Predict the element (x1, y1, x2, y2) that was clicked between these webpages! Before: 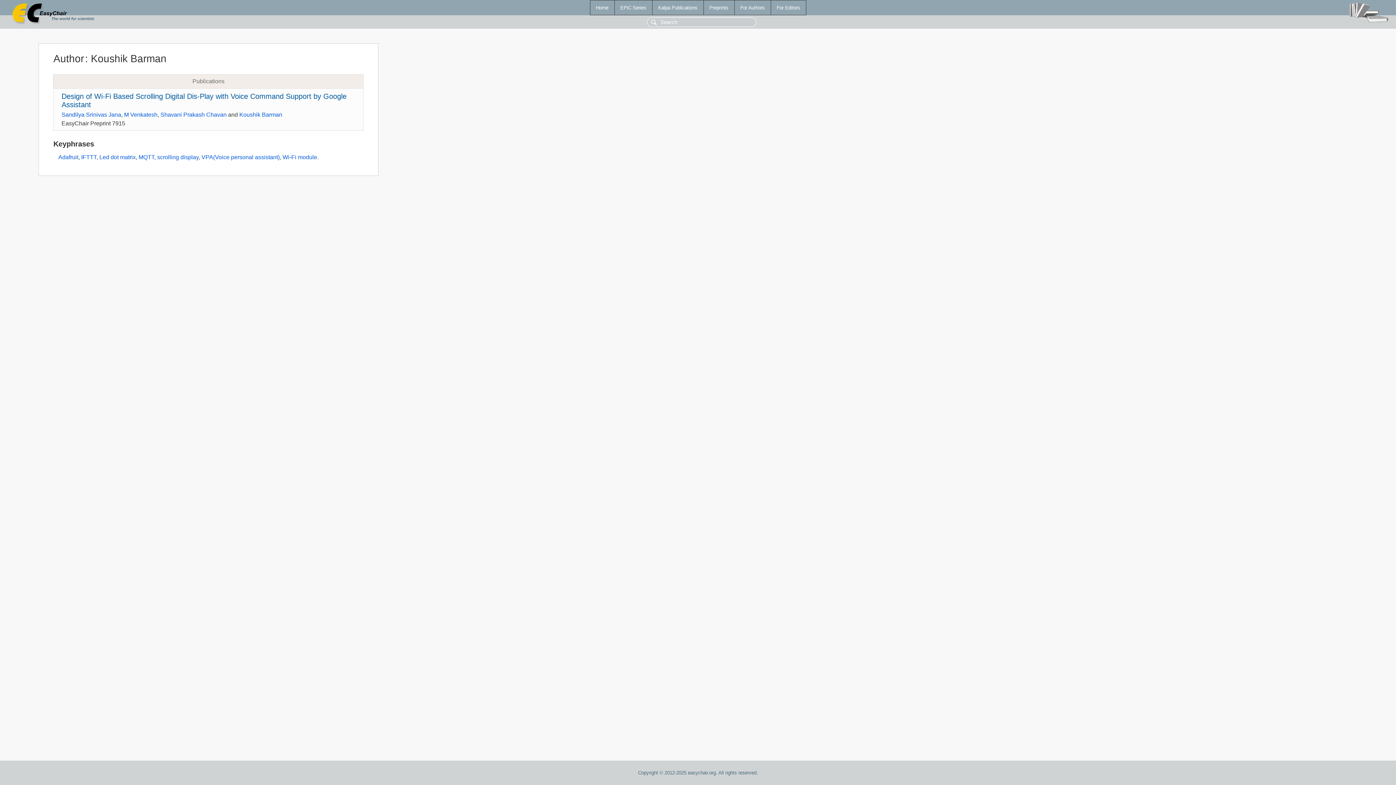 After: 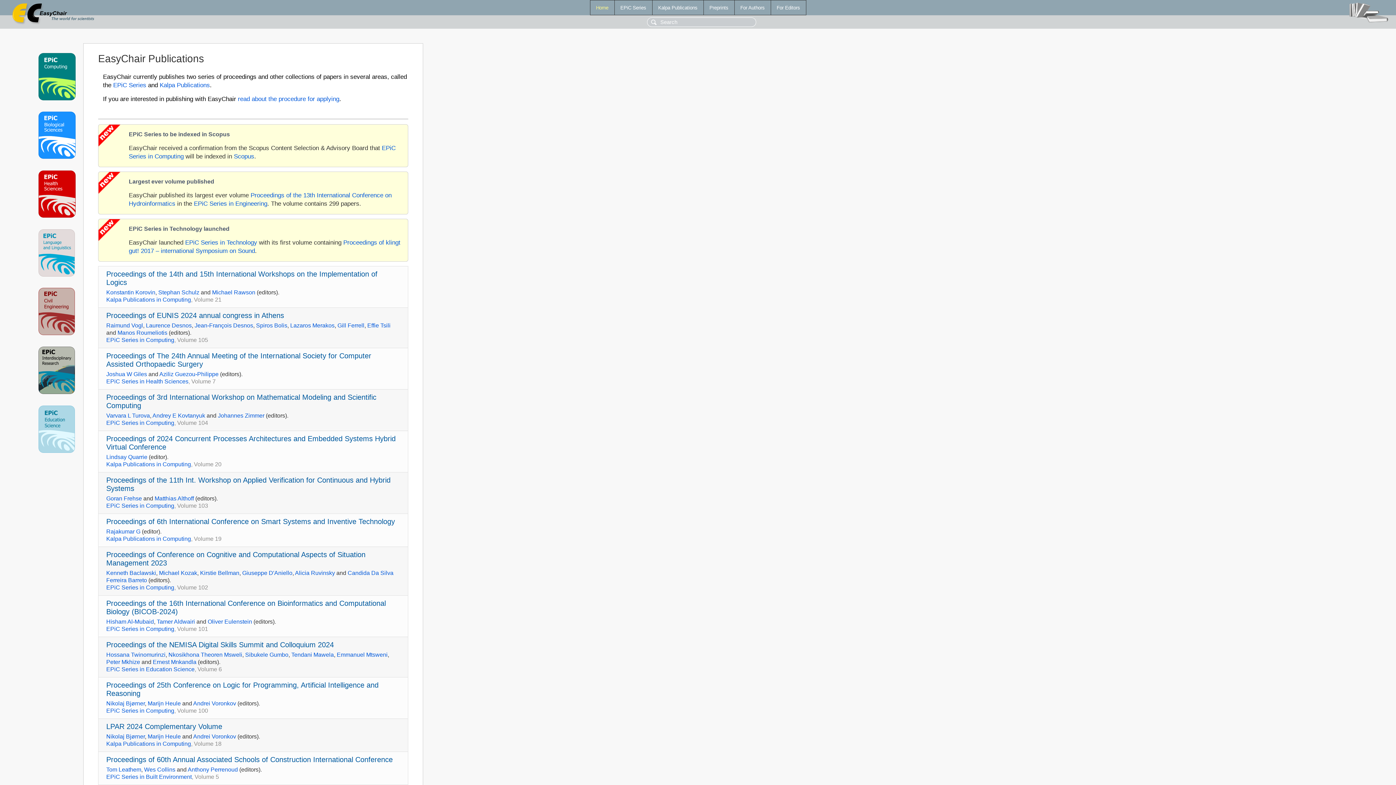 Action: bbox: (590, 0, 614, 14) label: Home